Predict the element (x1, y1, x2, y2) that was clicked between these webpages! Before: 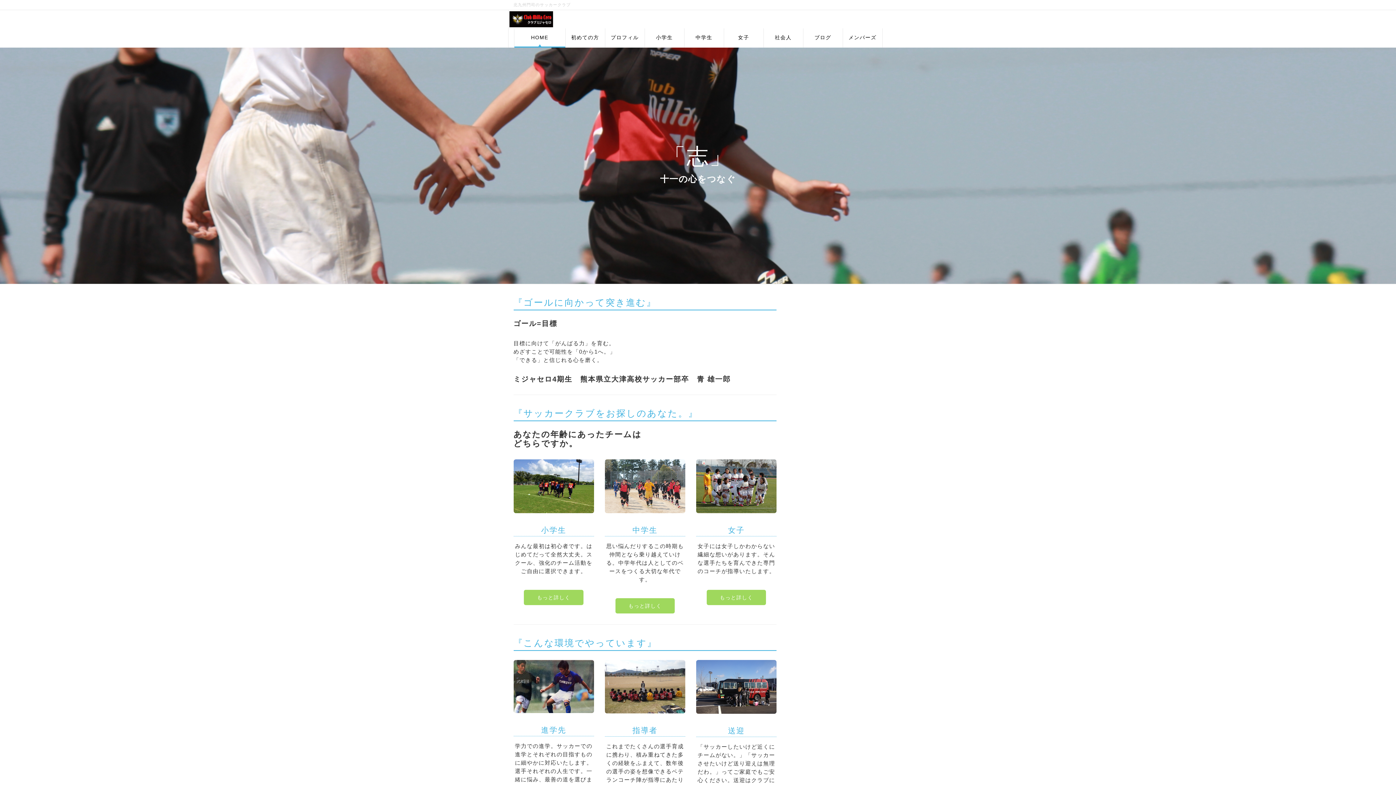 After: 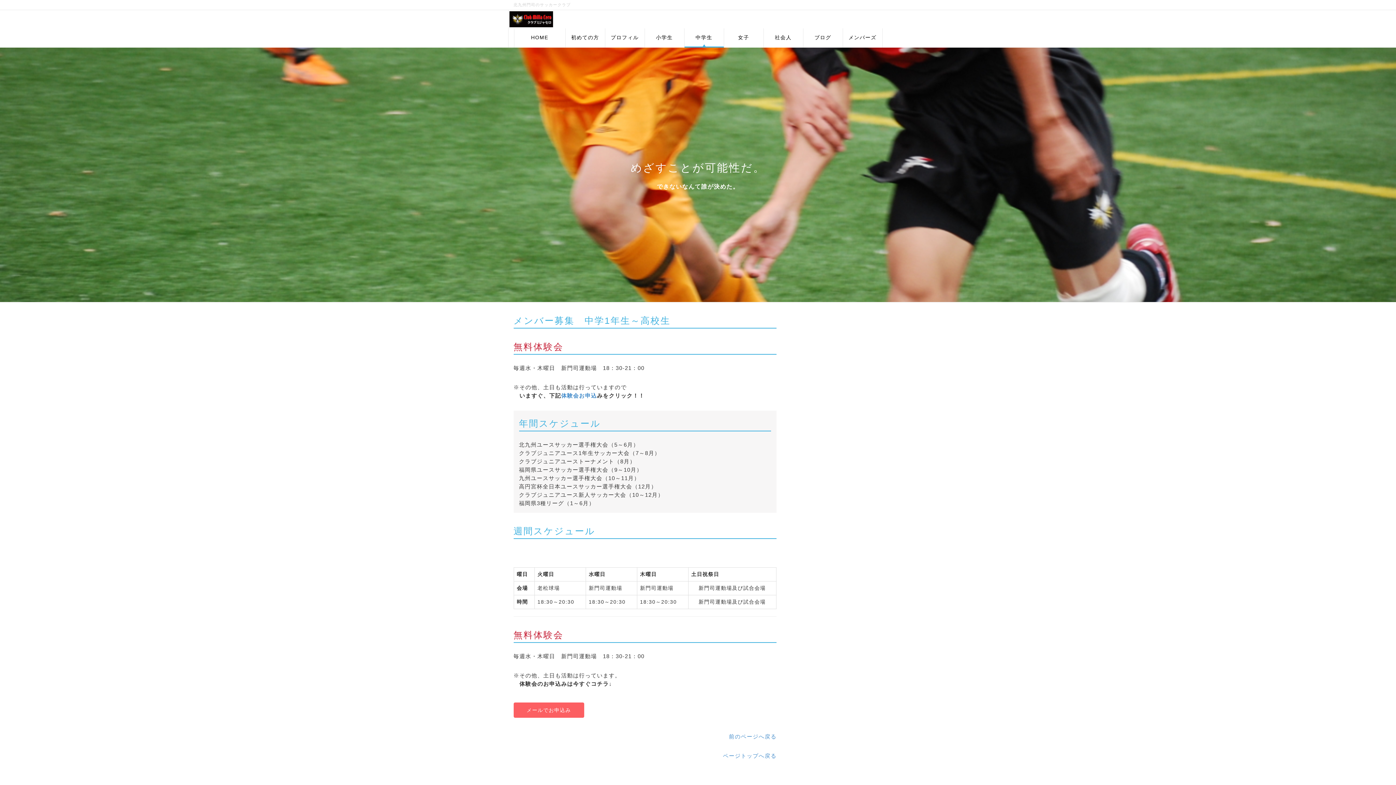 Action: bbox: (615, 598, 674, 613) label: もっと詳しく